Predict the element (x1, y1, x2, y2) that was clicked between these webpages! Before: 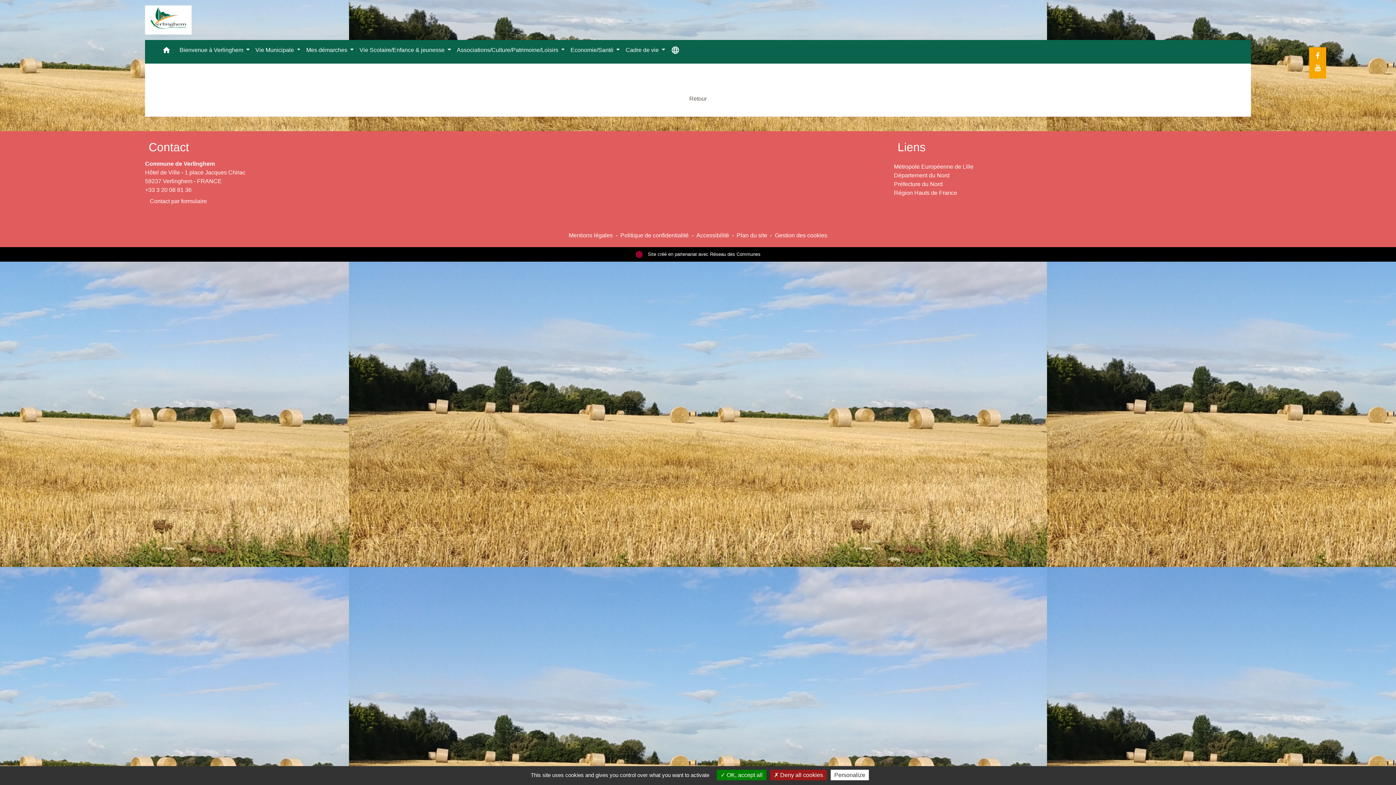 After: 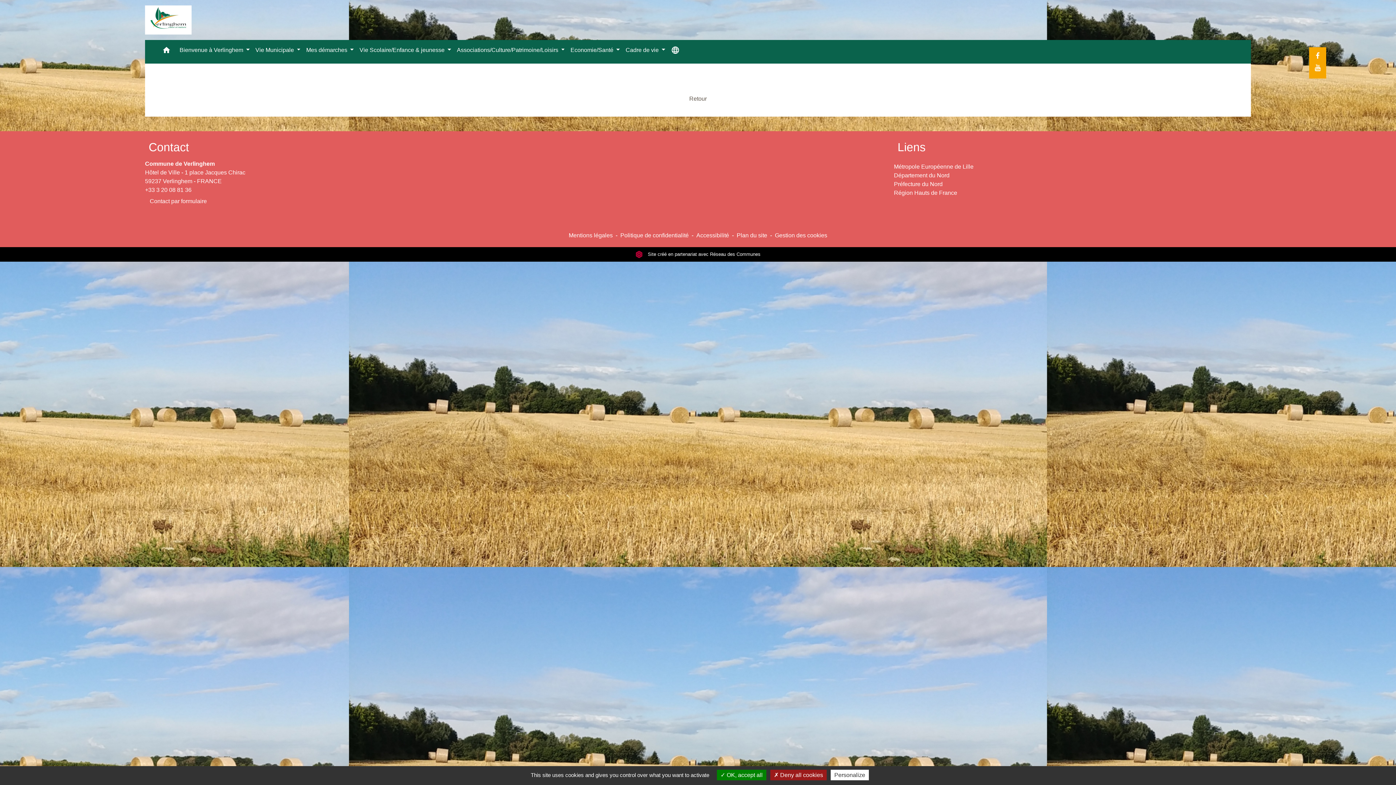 Action: bbox: (1309, 60, 1326, 75)